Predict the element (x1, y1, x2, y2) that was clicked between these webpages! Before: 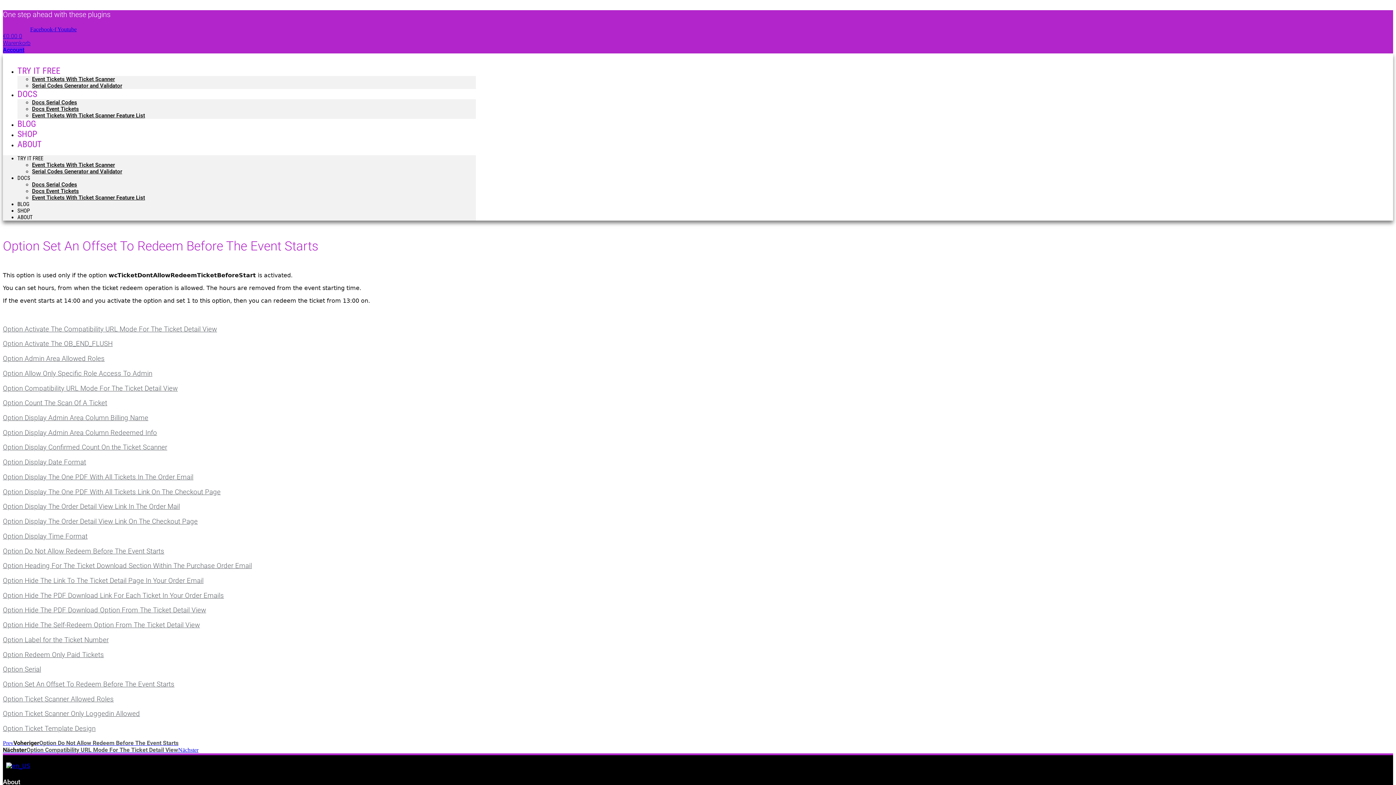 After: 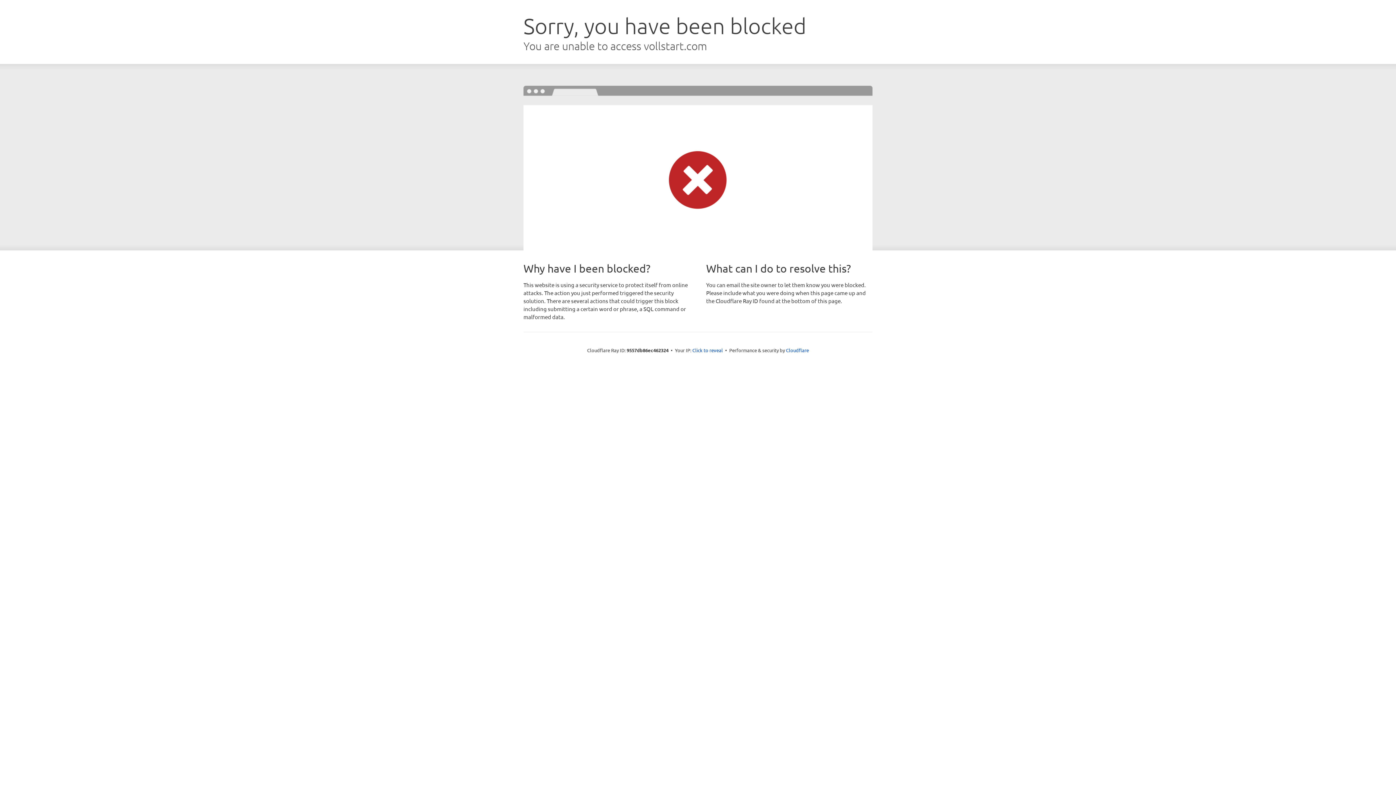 Action: bbox: (2, 562, 252, 570) label: Option Heading For The Ticket Download Section Within The Purchase Order Email